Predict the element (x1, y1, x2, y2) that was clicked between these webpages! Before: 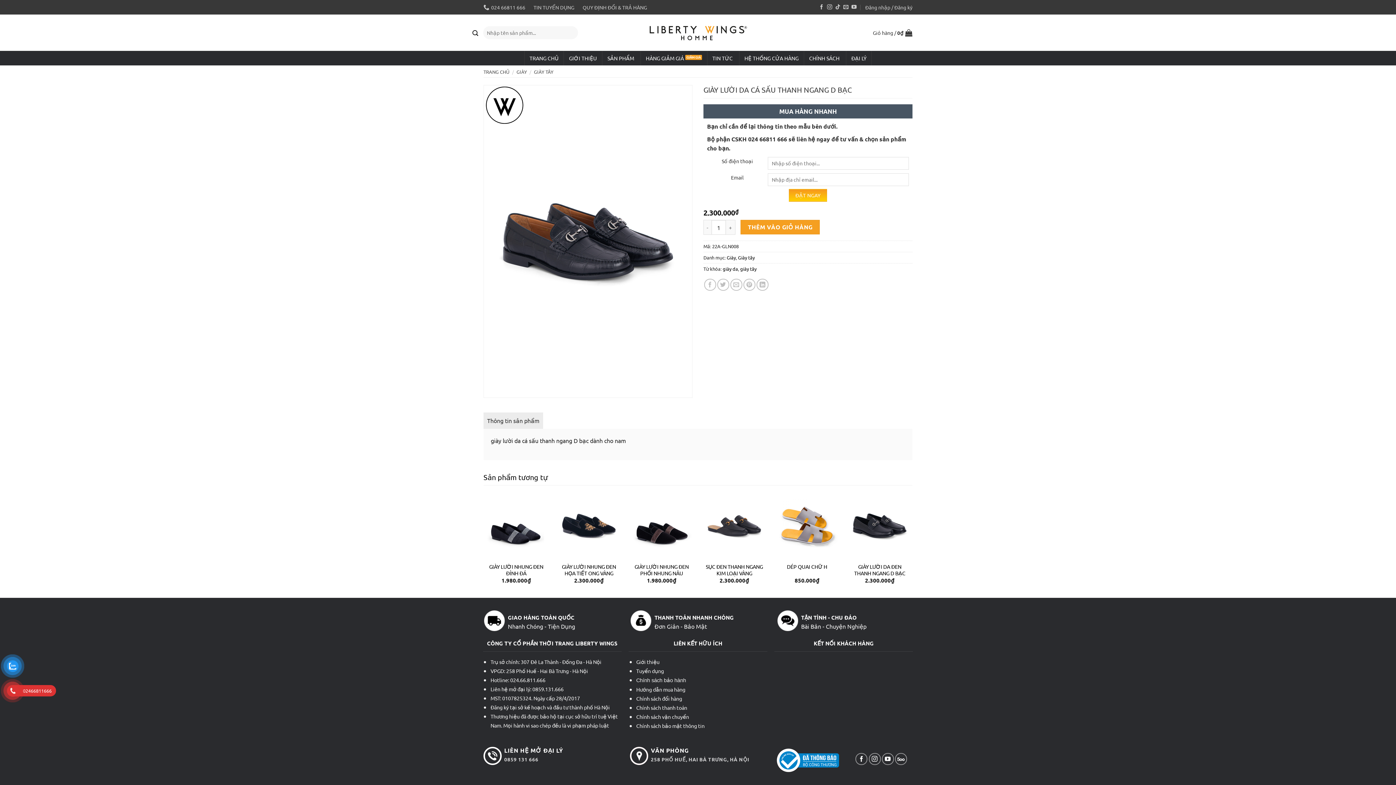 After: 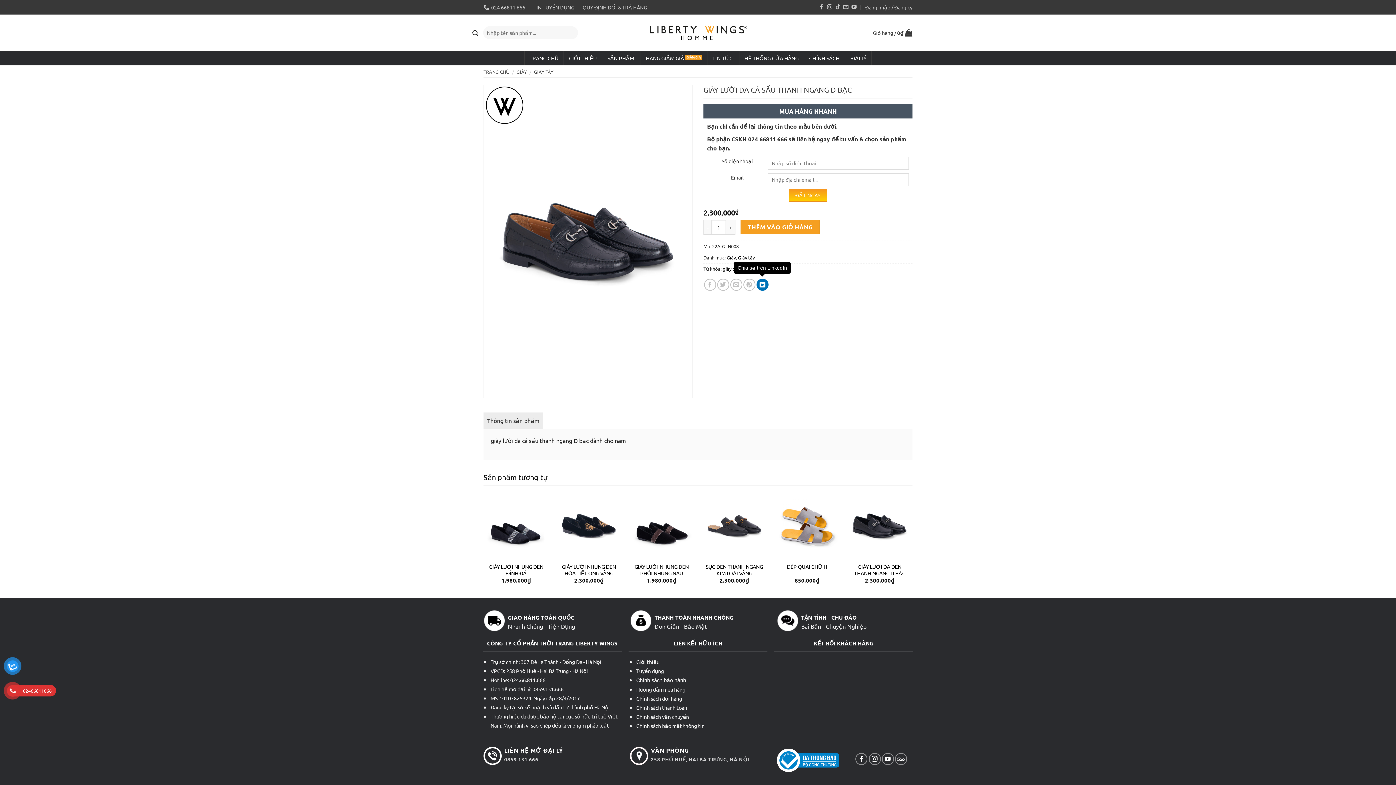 Action: label: Chia sẻ trên LinkedIn bbox: (756, 279, 768, 291)